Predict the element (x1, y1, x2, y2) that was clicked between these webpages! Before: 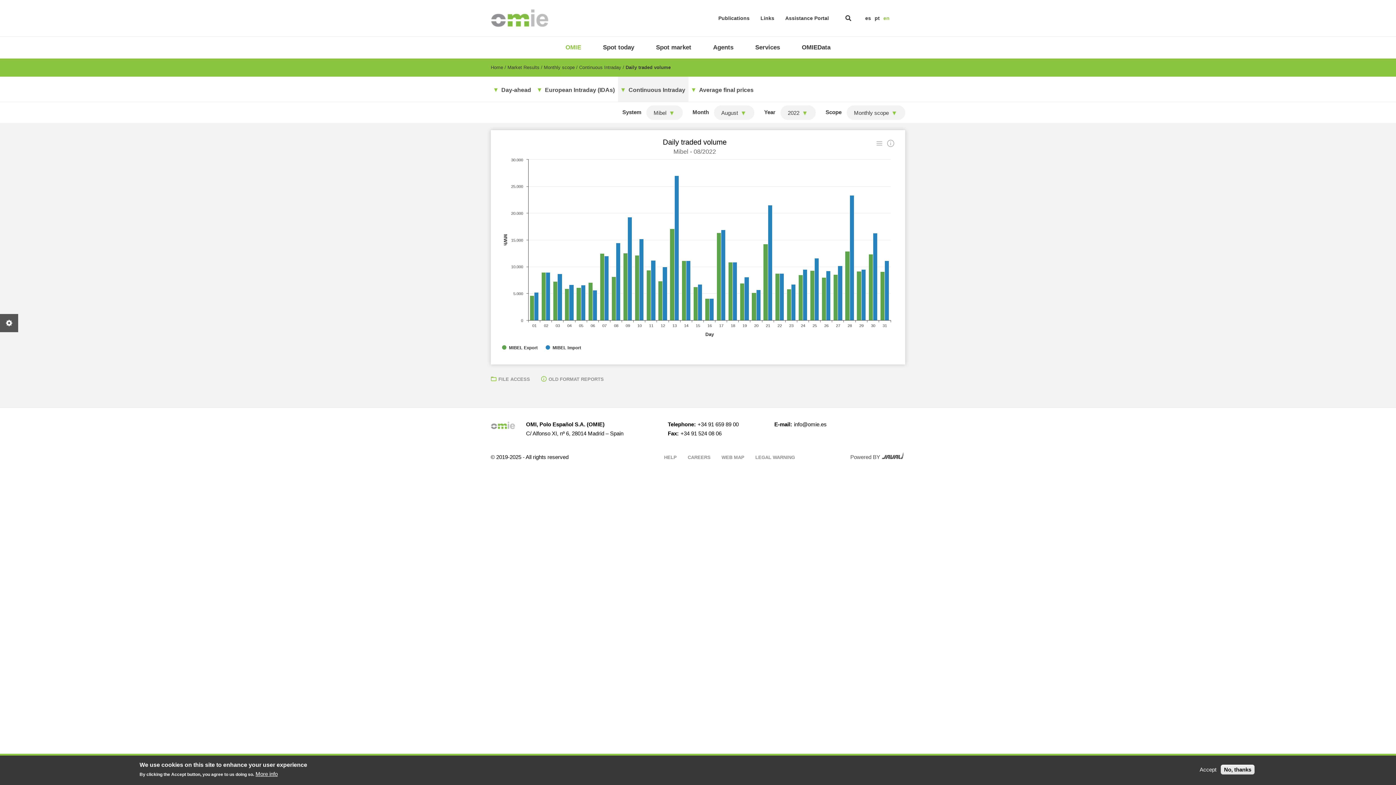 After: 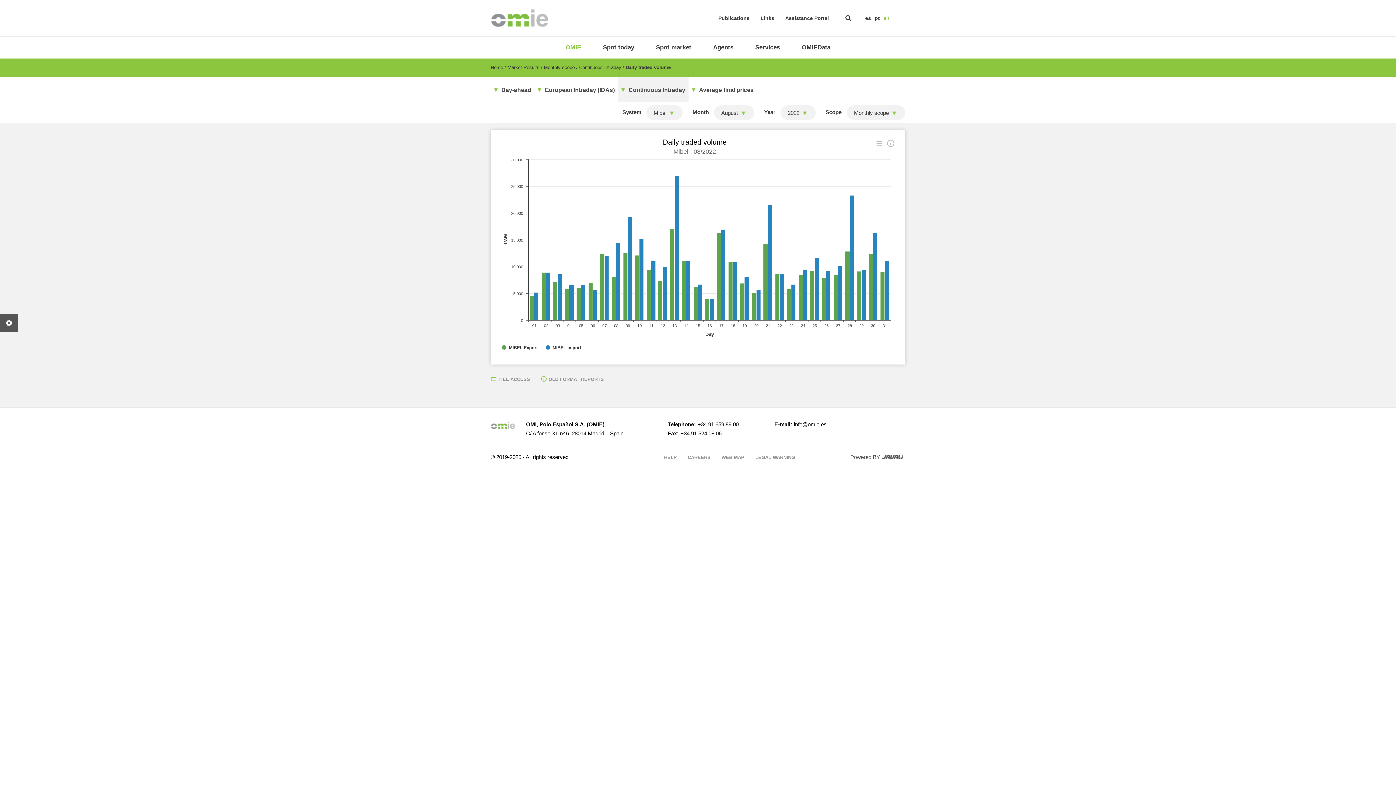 Action: label: No, thanks bbox: (1221, 765, 1254, 774)